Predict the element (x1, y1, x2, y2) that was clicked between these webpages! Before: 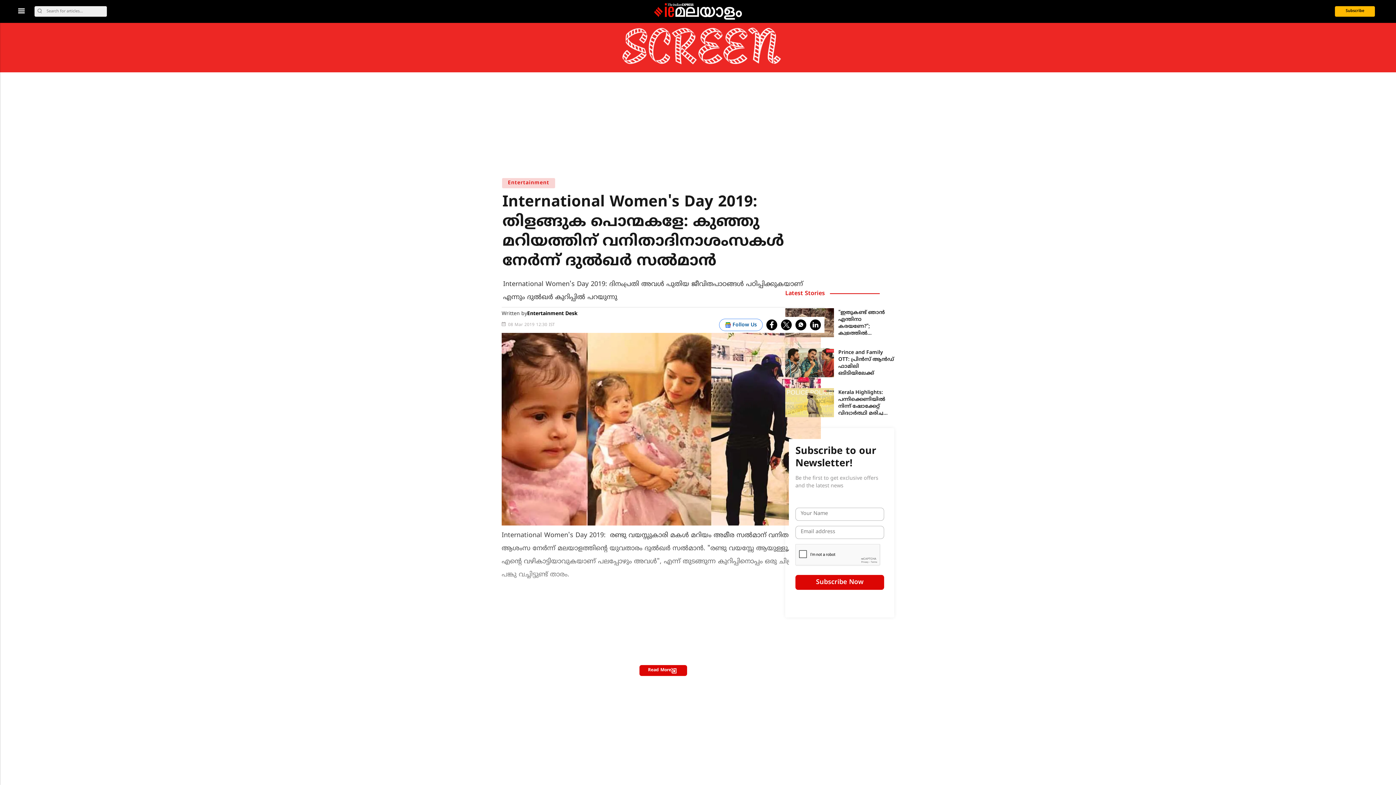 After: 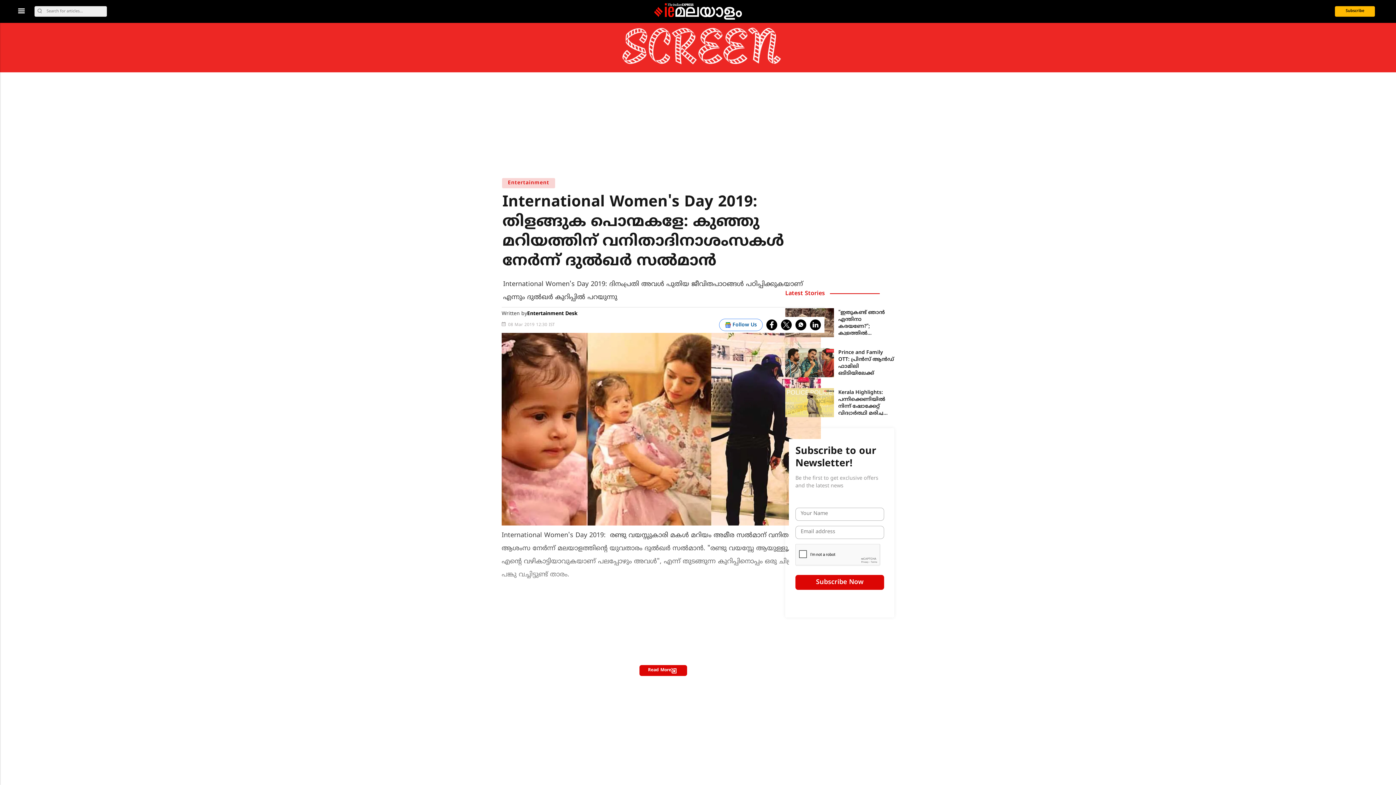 Action: bbox: (38, 8, 49, 17) label: Search Button